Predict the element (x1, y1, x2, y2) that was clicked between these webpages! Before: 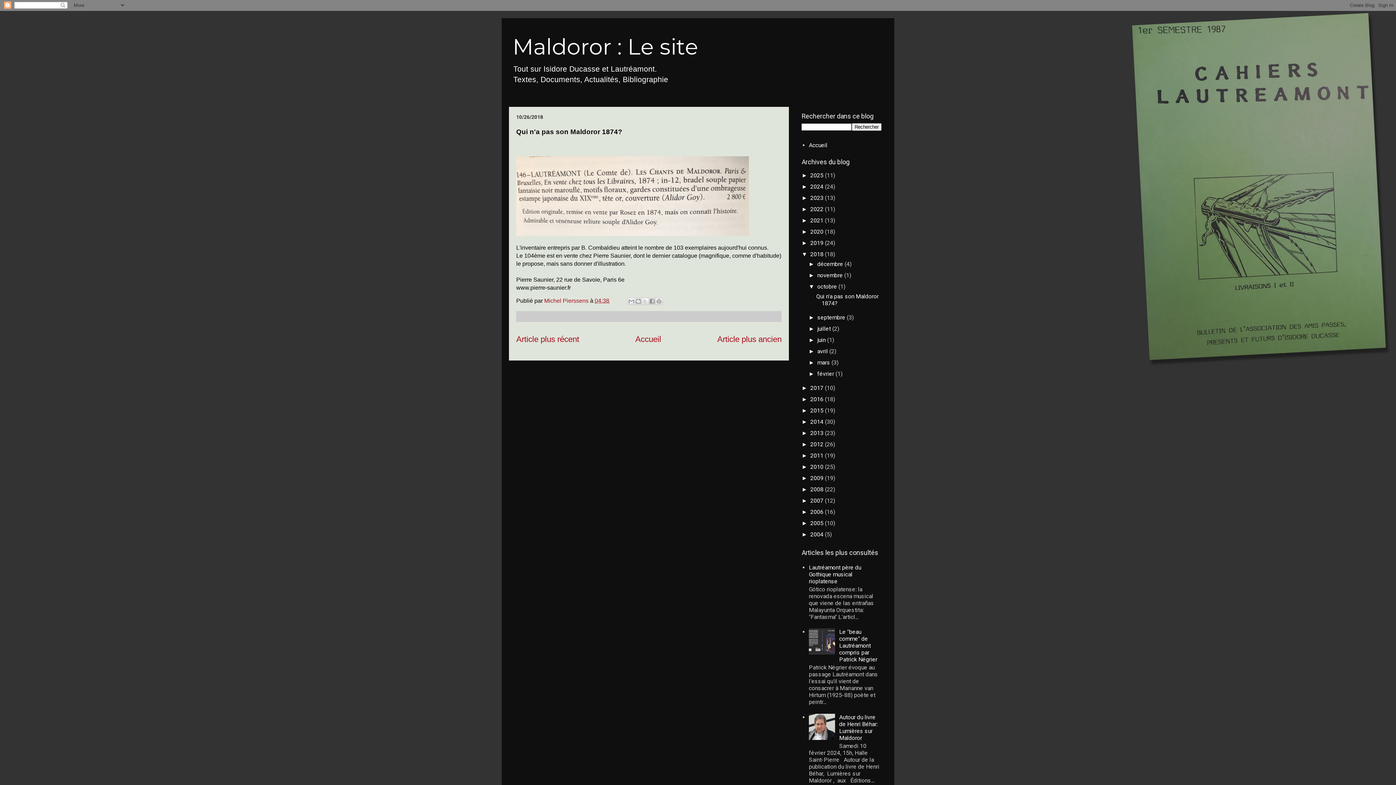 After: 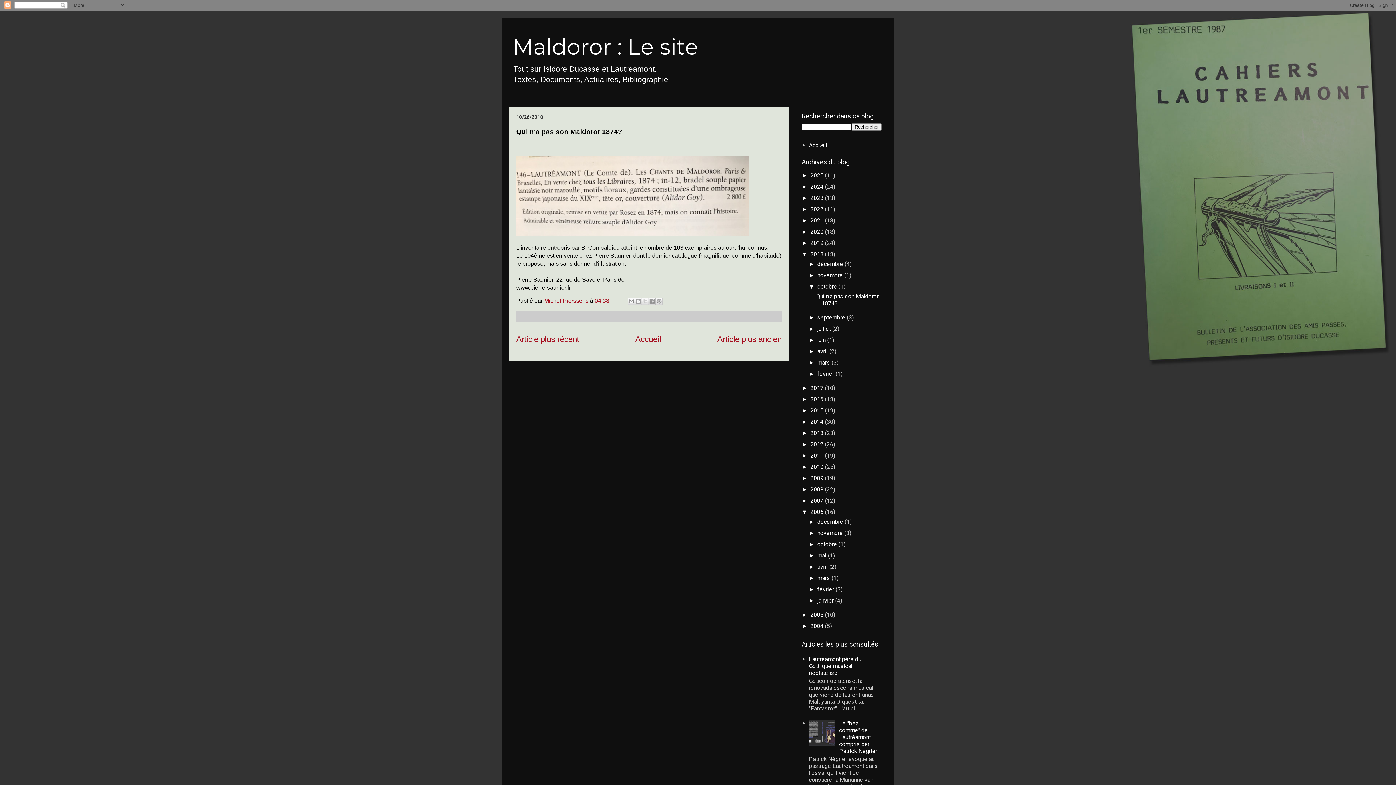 Action: label: ►   bbox: (801, 509, 810, 515)